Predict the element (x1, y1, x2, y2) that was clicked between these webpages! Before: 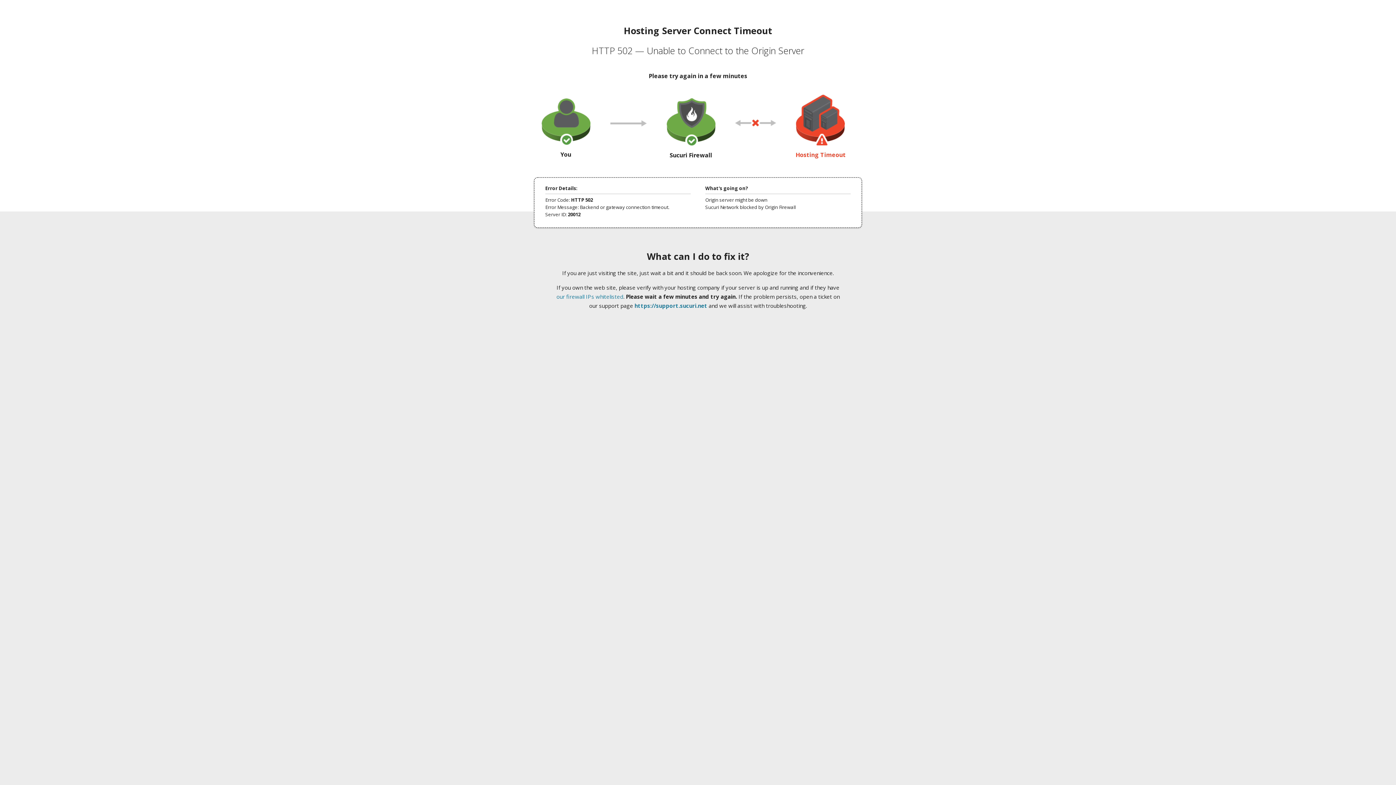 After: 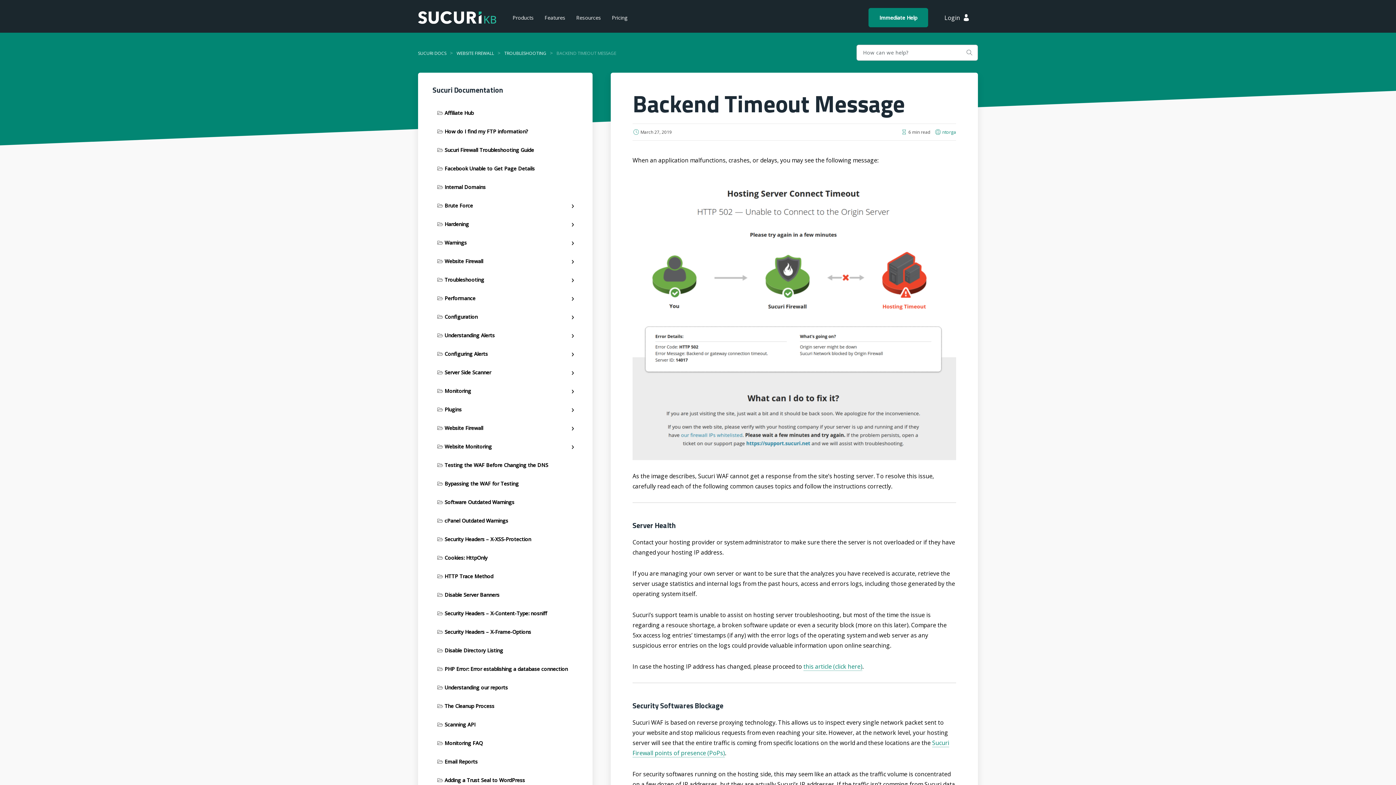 Action: bbox: (556, 293, 623, 300) label: our firewall IPs whitelisted